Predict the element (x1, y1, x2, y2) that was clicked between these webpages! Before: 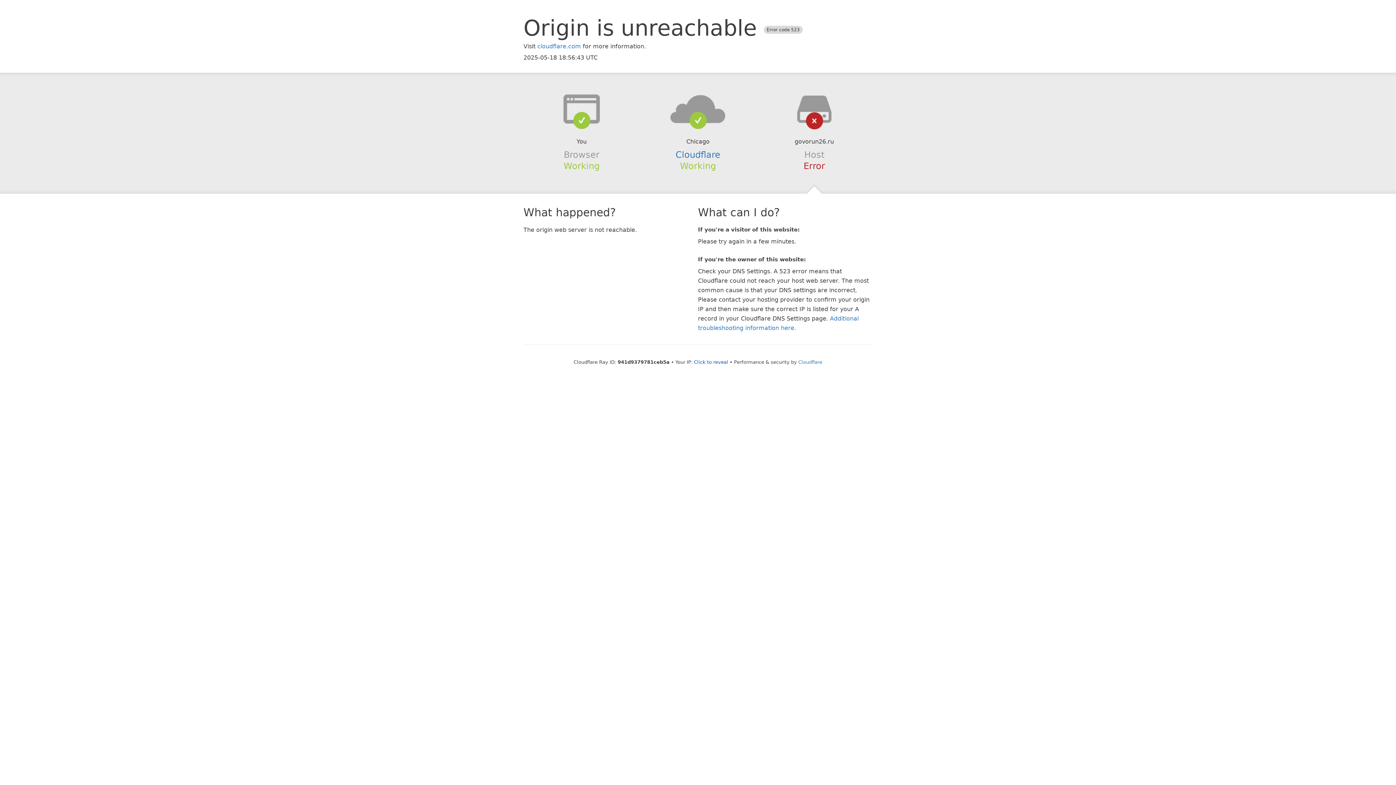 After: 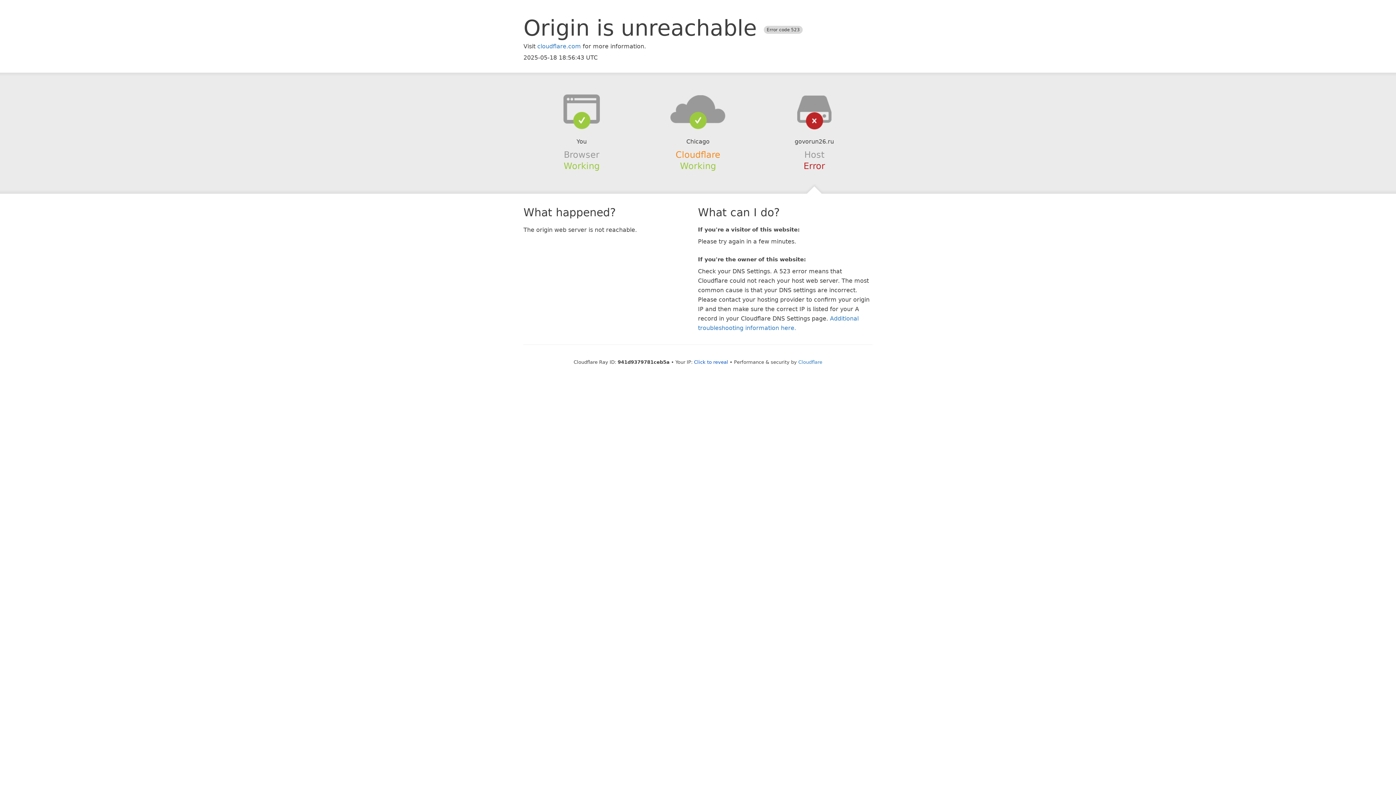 Action: label: Cloudflare bbox: (675, 149, 720, 159)